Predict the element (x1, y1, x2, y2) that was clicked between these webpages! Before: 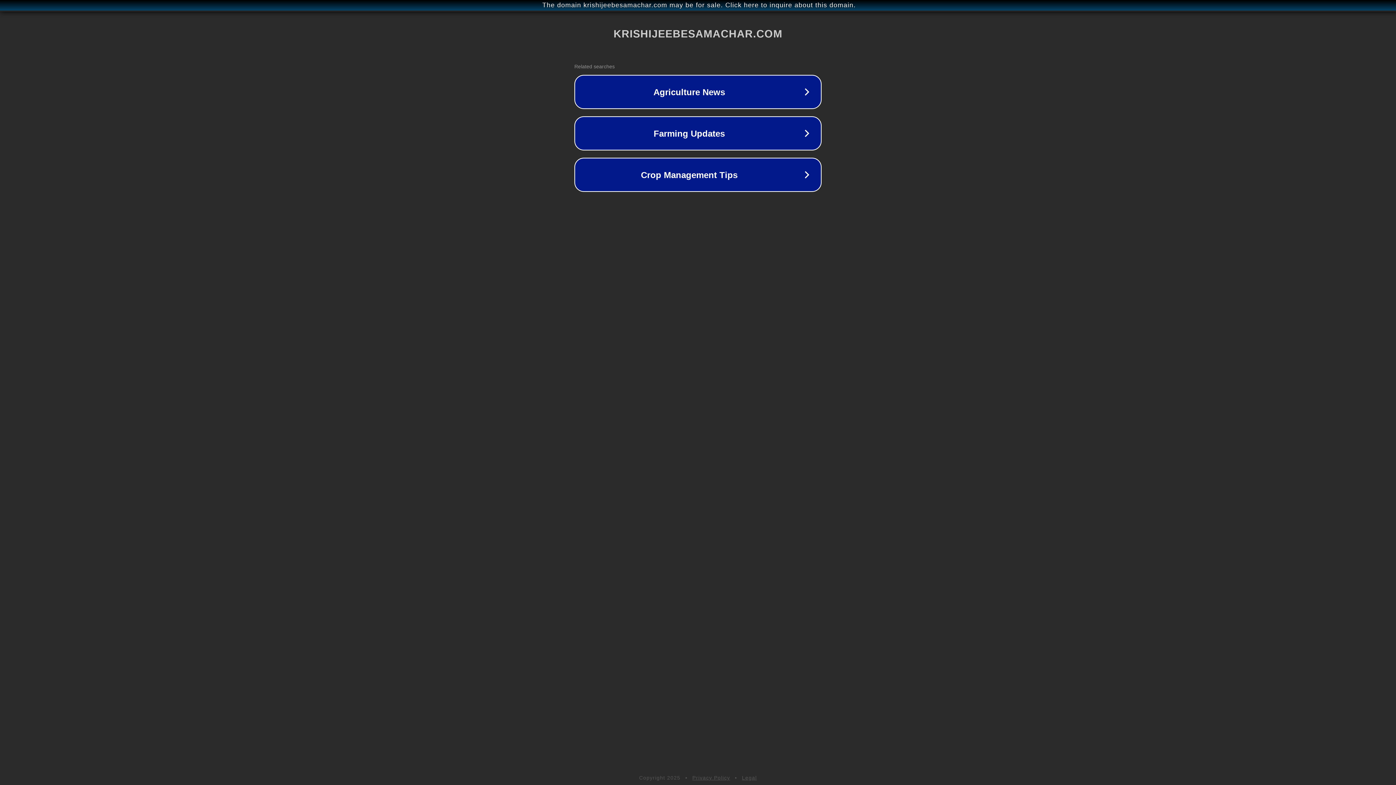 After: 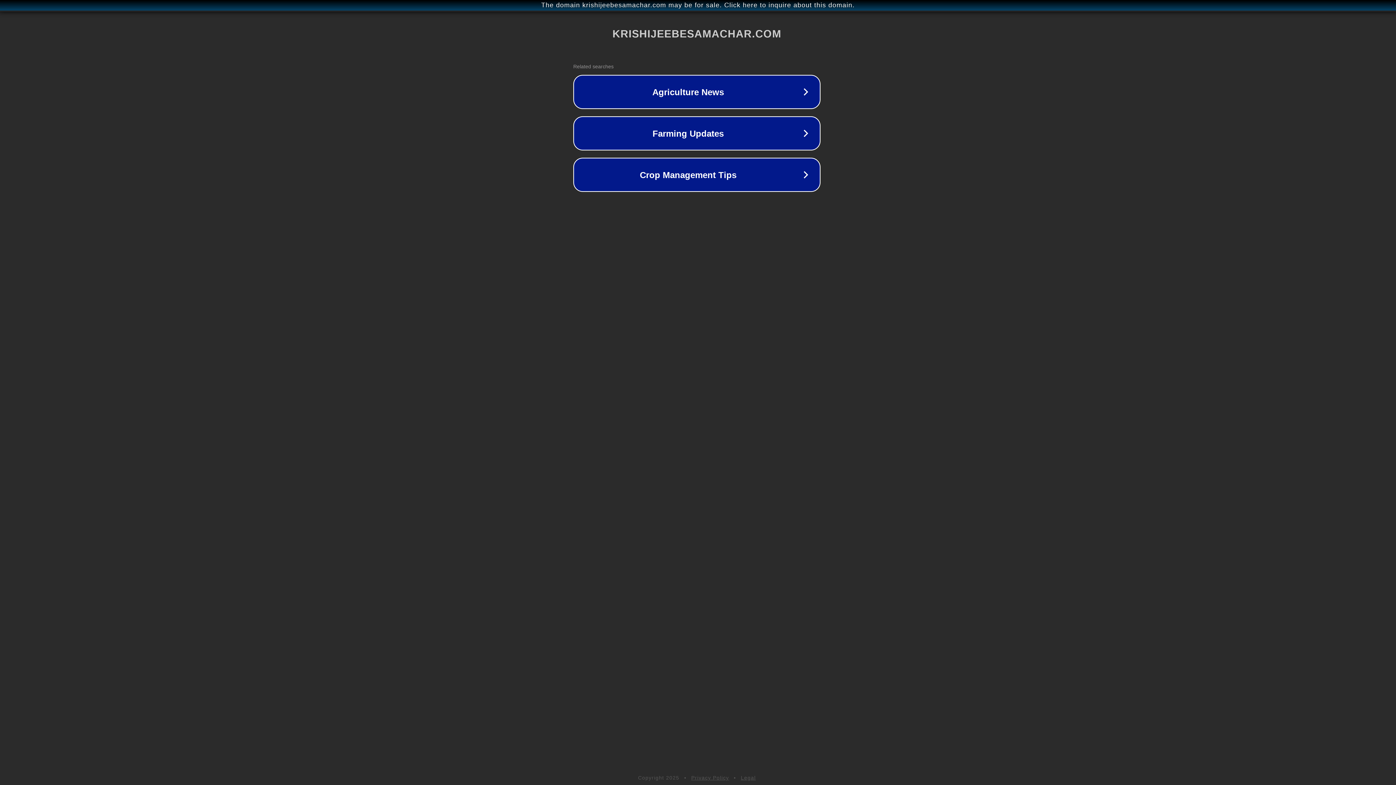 Action: label: The domain krishijeebesamachar.com may be for sale. Click here to inquire about this domain. bbox: (1, 1, 1397, 9)